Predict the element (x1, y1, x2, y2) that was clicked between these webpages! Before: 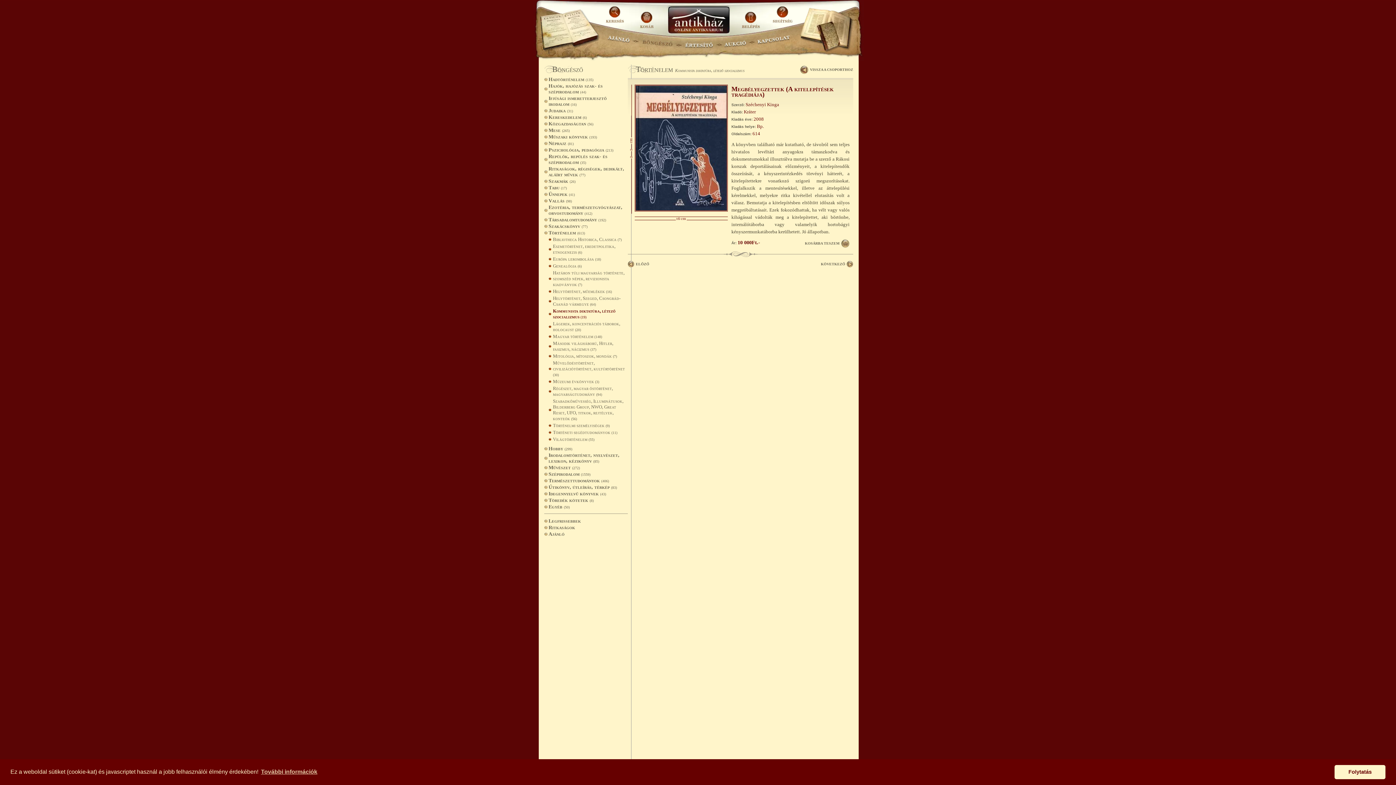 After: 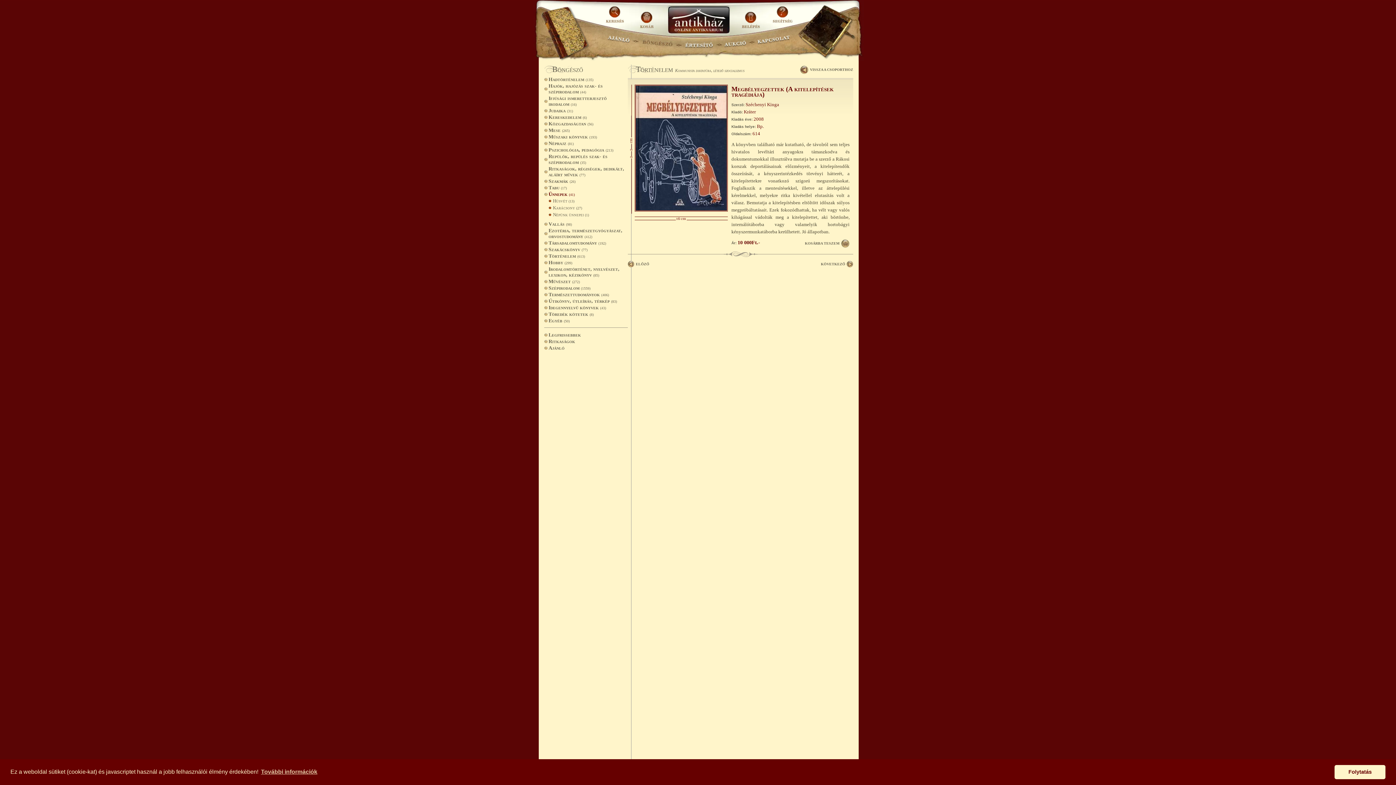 Action: label: Ünnepek (41) bbox: (544, 191, 628, 197)